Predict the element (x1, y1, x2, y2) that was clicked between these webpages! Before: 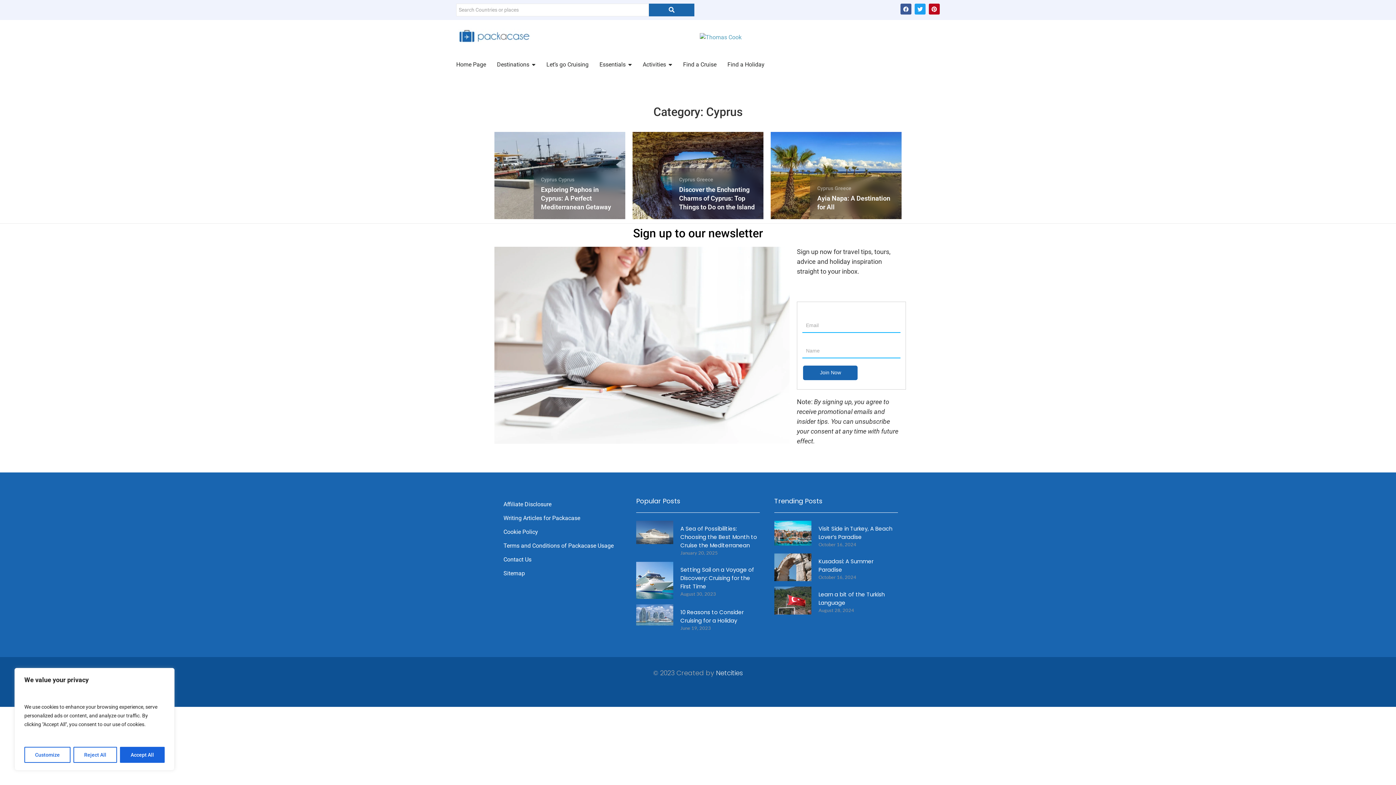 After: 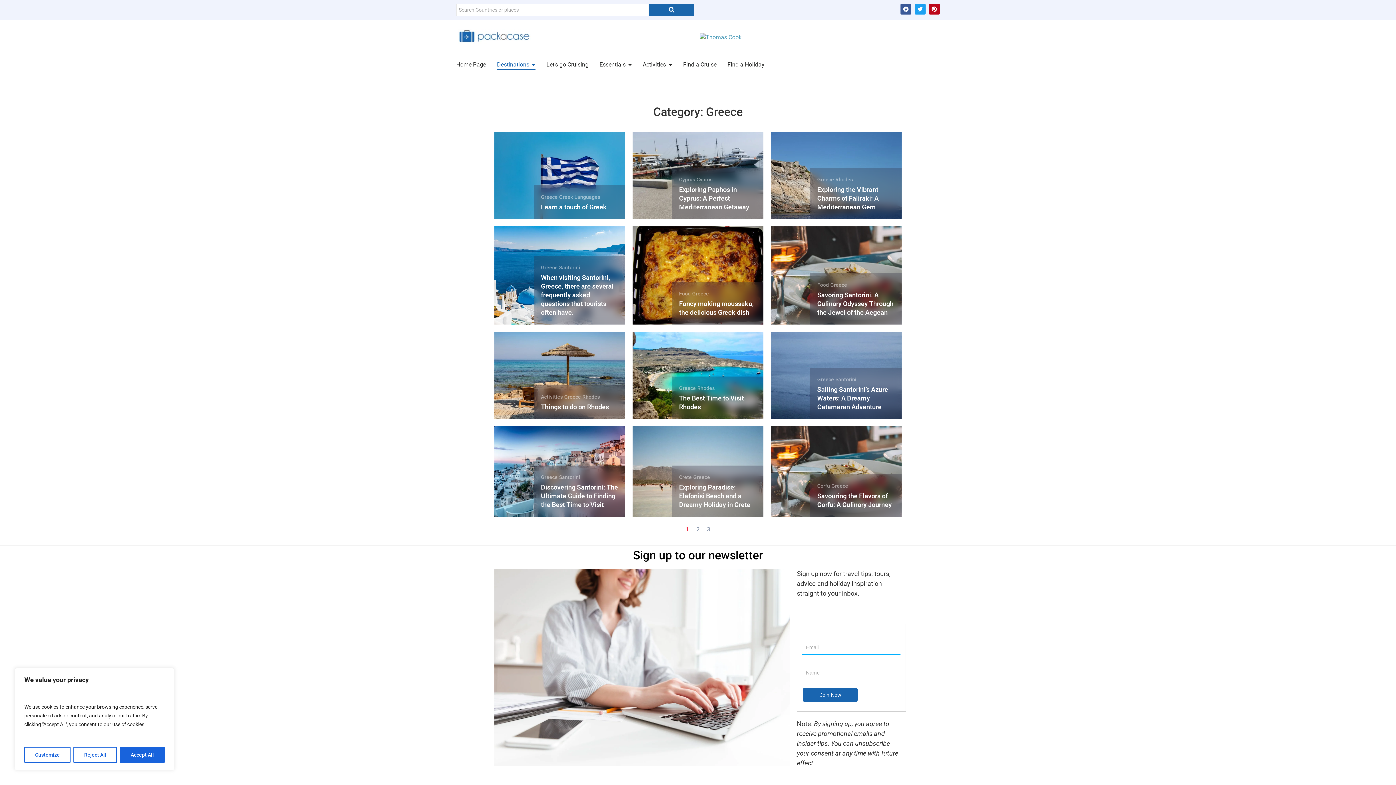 Action: bbox: (696, 176, 713, 182) label: Greece